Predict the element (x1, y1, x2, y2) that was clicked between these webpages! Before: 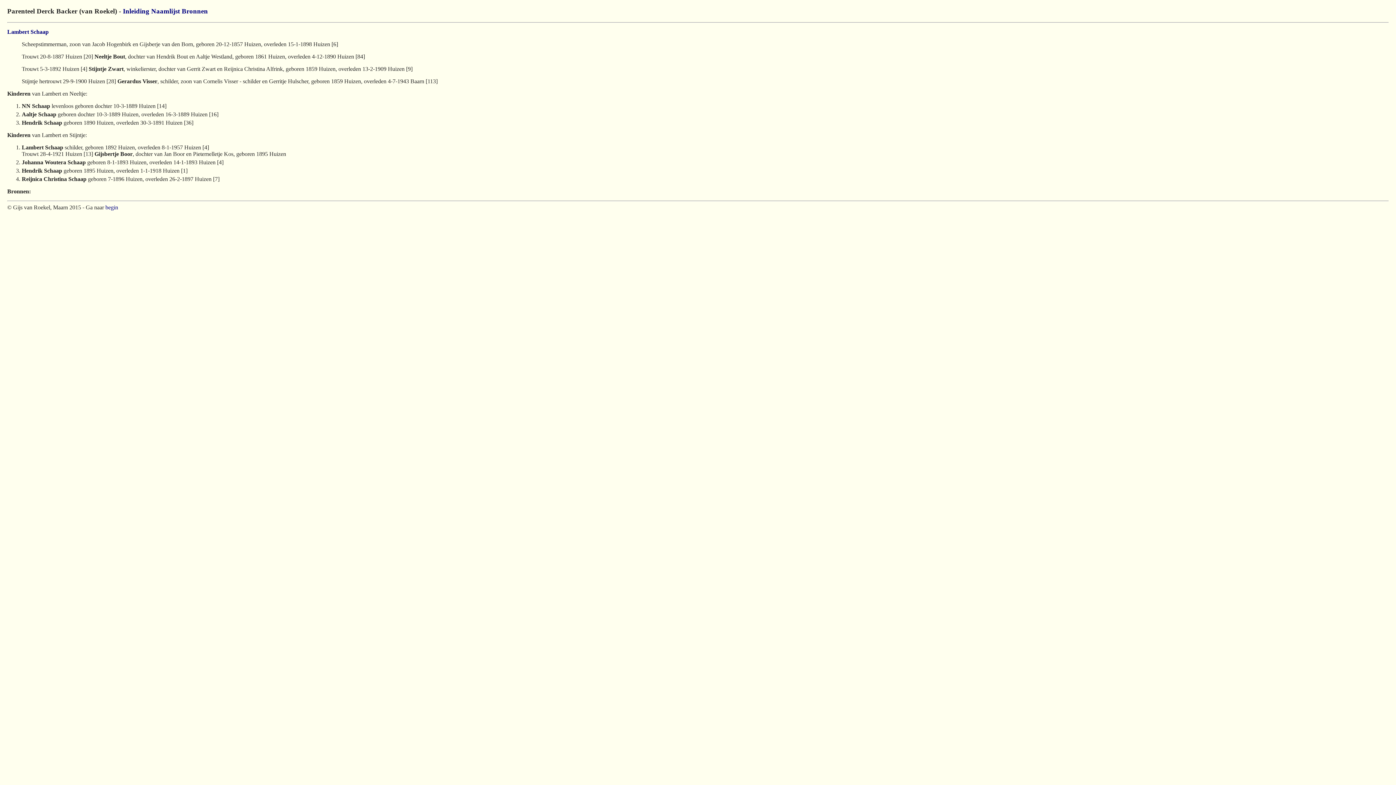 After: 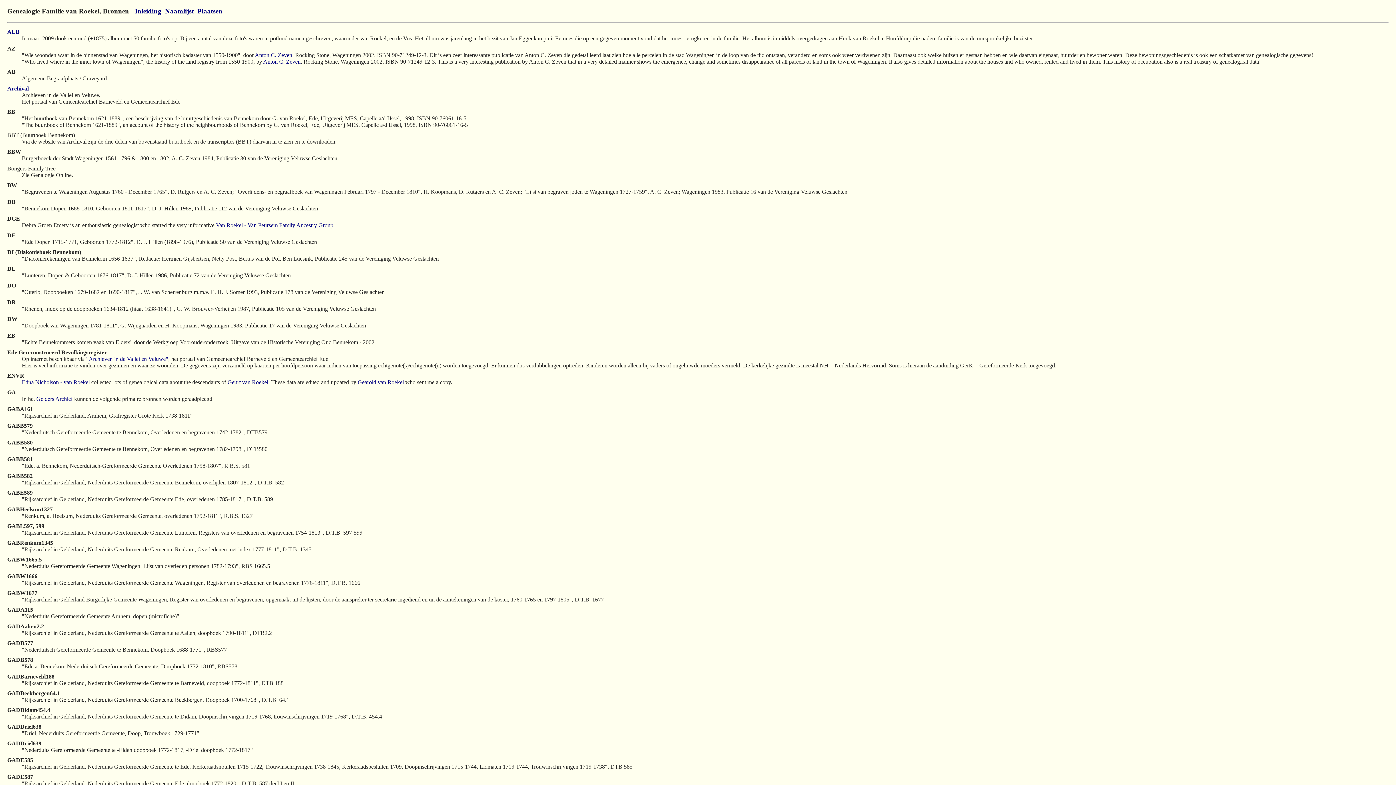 Action: label: Bronnen bbox: (181, 7, 208, 14)